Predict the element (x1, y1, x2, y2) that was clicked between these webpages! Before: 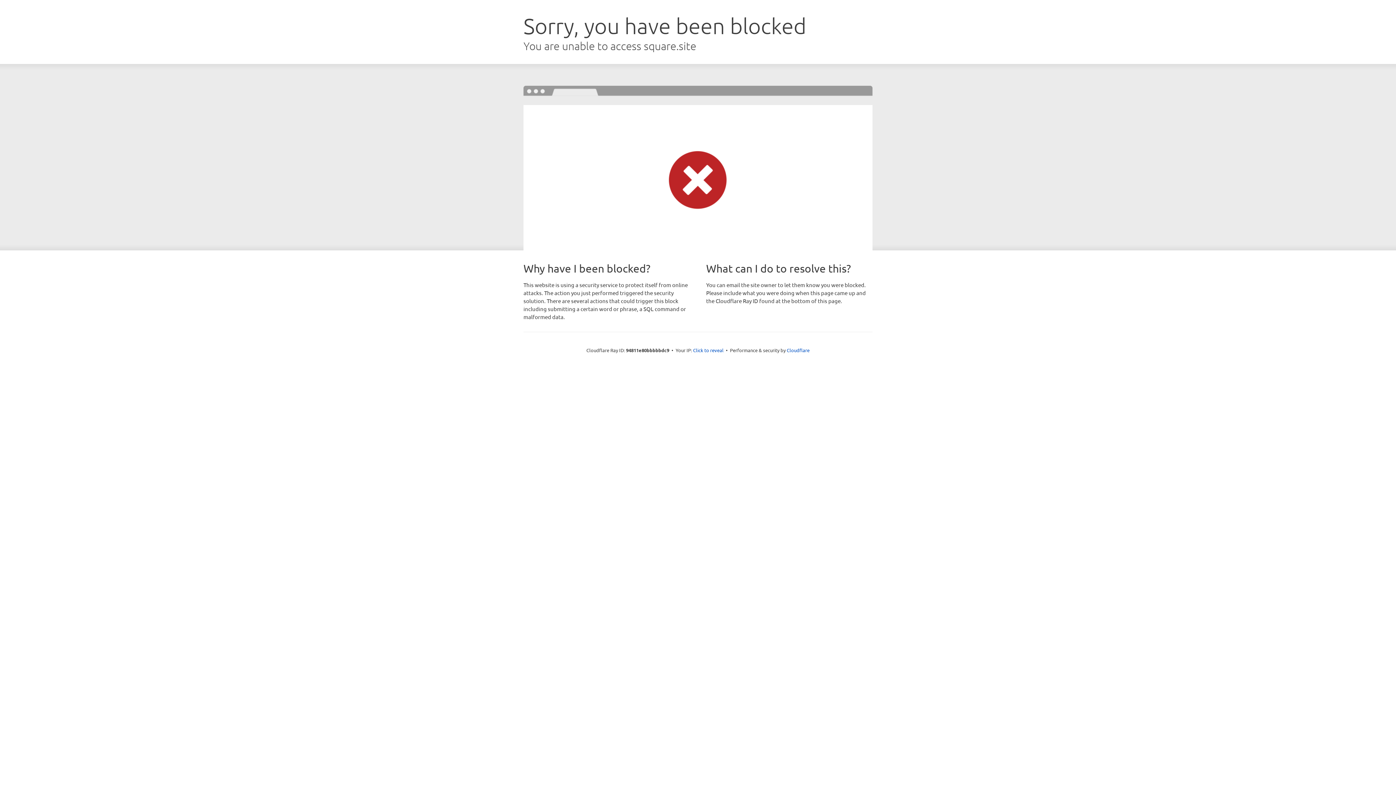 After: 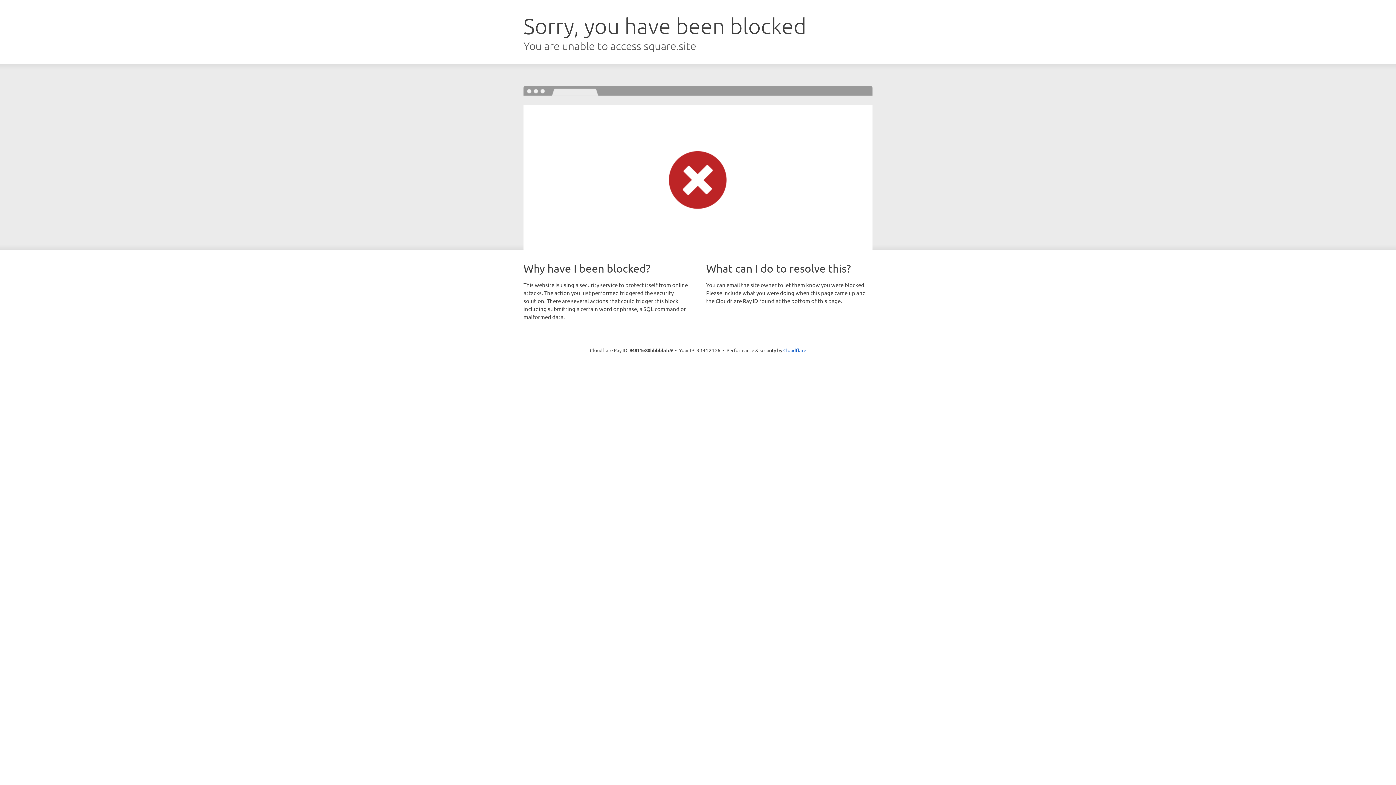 Action: label: Click to reveal bbox: (693, 346, 723, 353)